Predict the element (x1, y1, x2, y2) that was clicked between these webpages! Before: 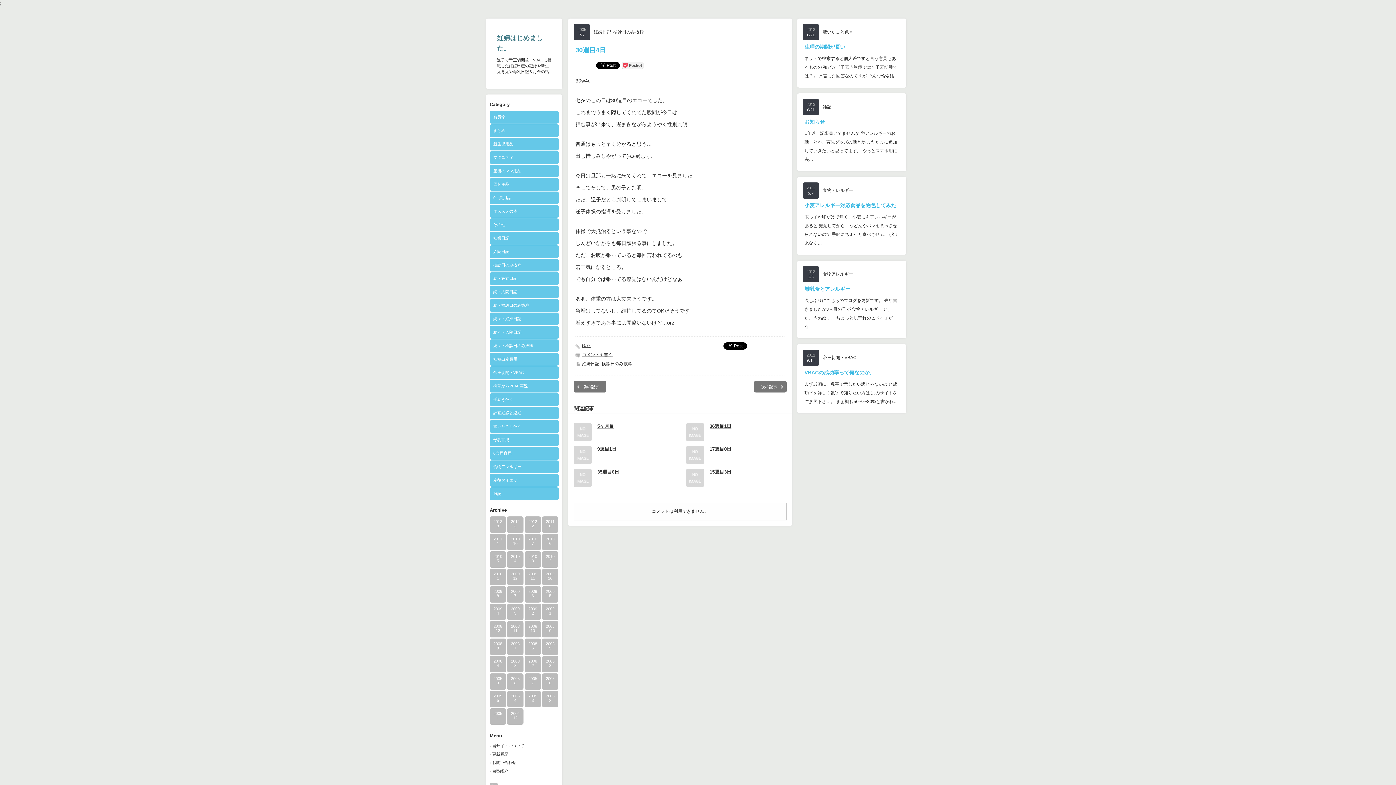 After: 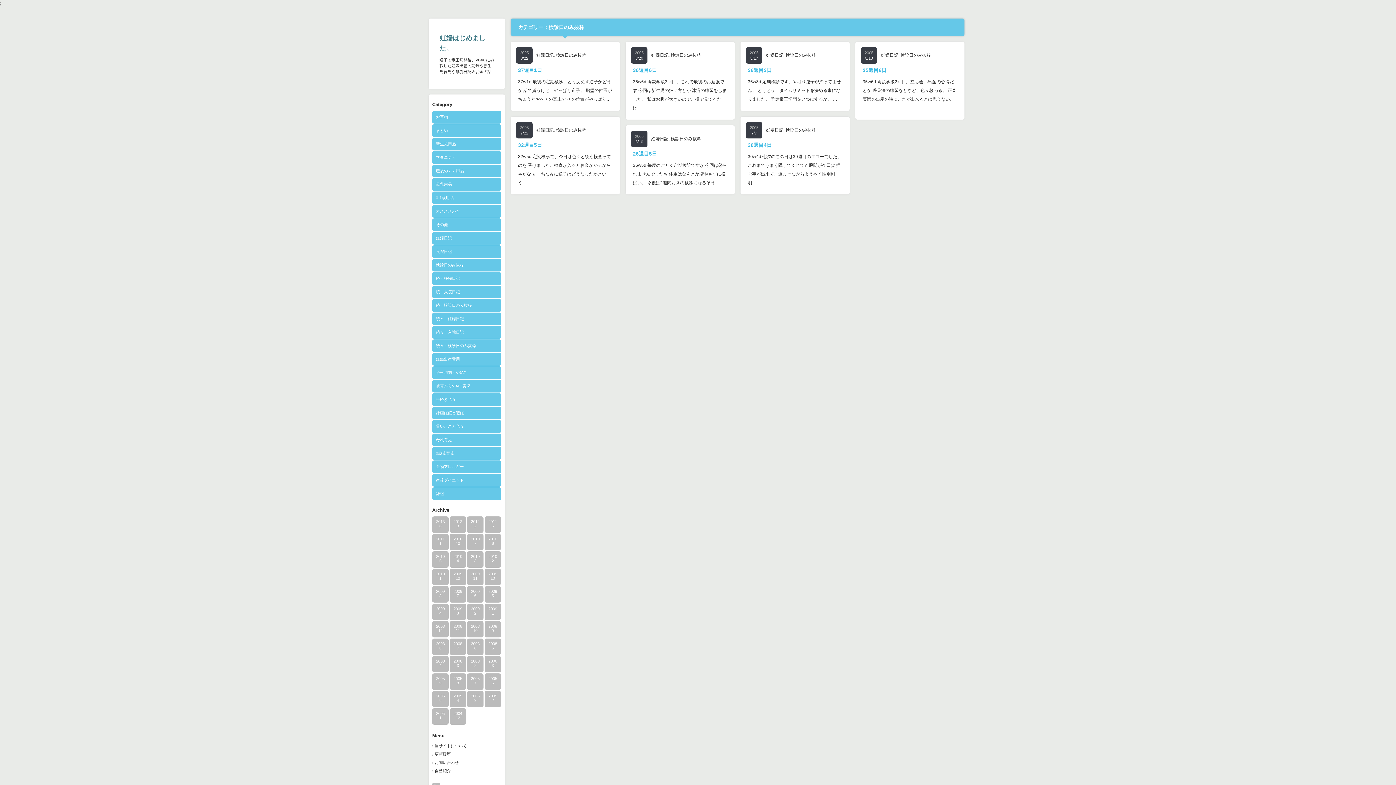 Action: label: 検診日のみ抜粋 bbox: (489, 258, 558, 271)